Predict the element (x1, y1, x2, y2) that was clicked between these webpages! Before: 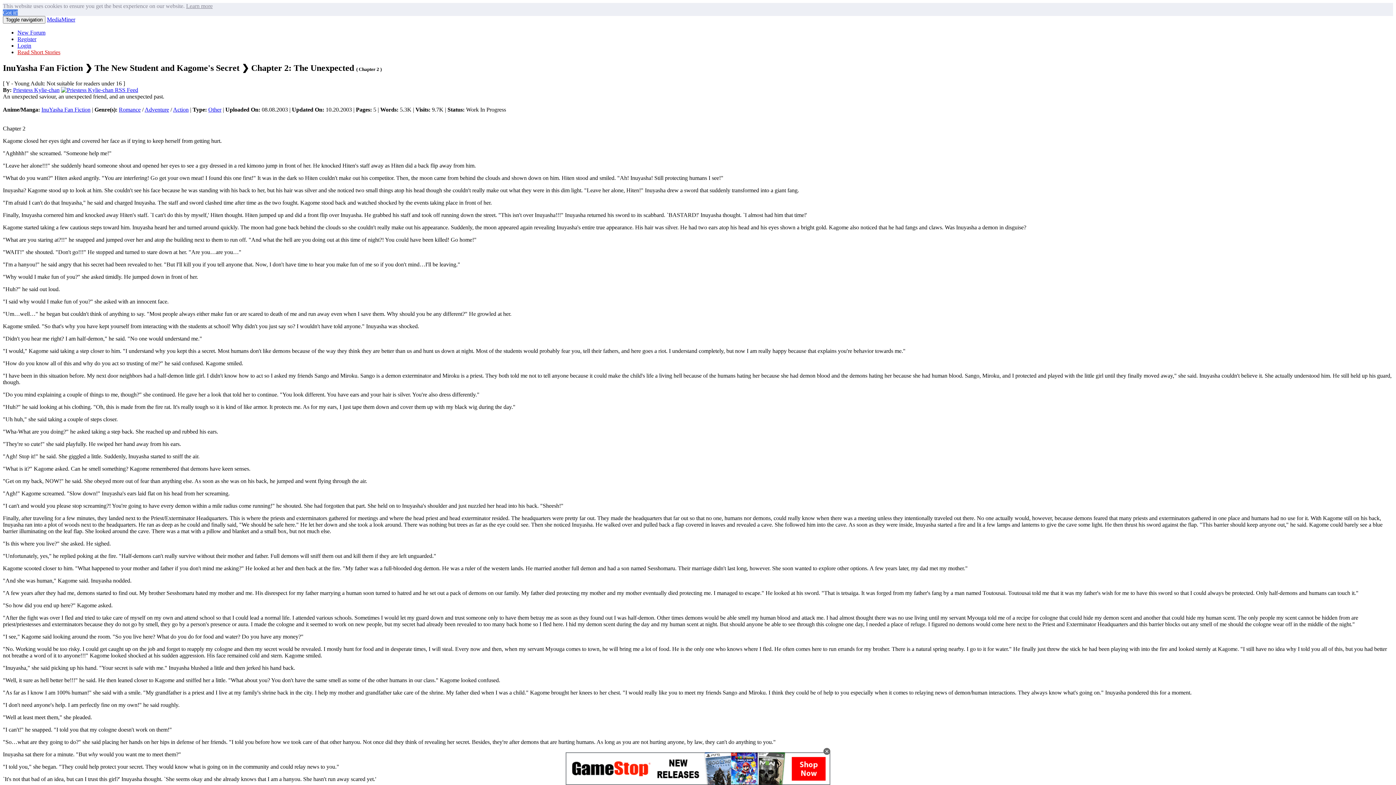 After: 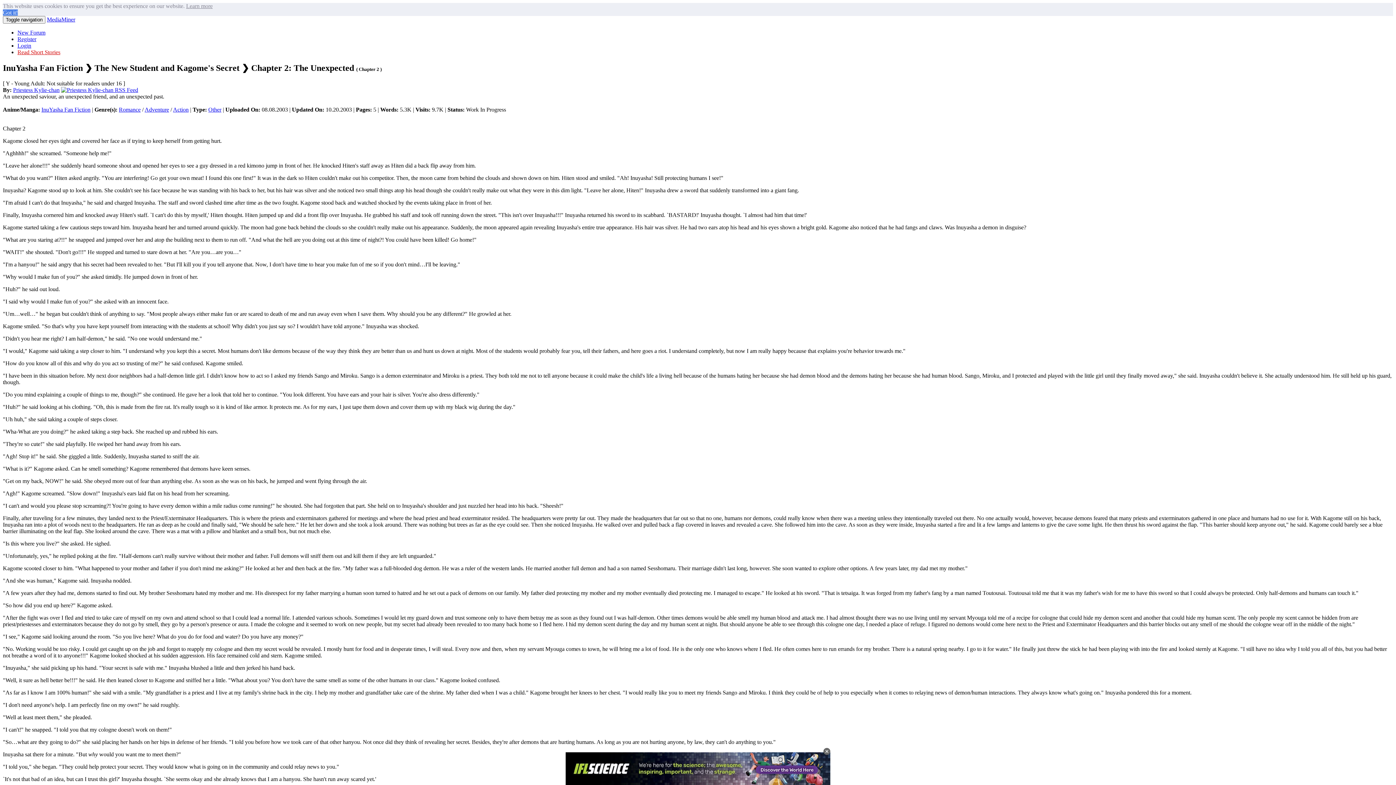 Action: label: Read Short Stories bbox: (17, 49, 60, 55)